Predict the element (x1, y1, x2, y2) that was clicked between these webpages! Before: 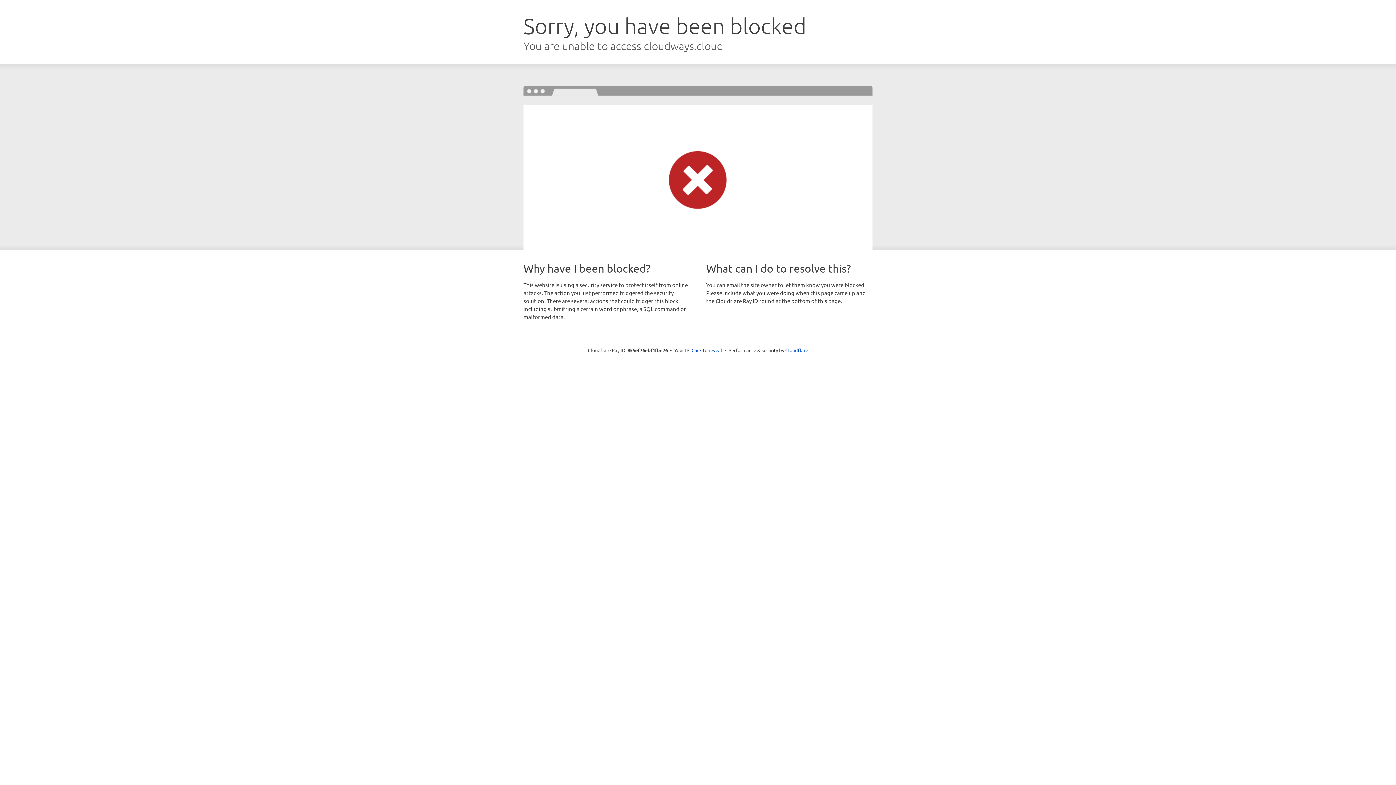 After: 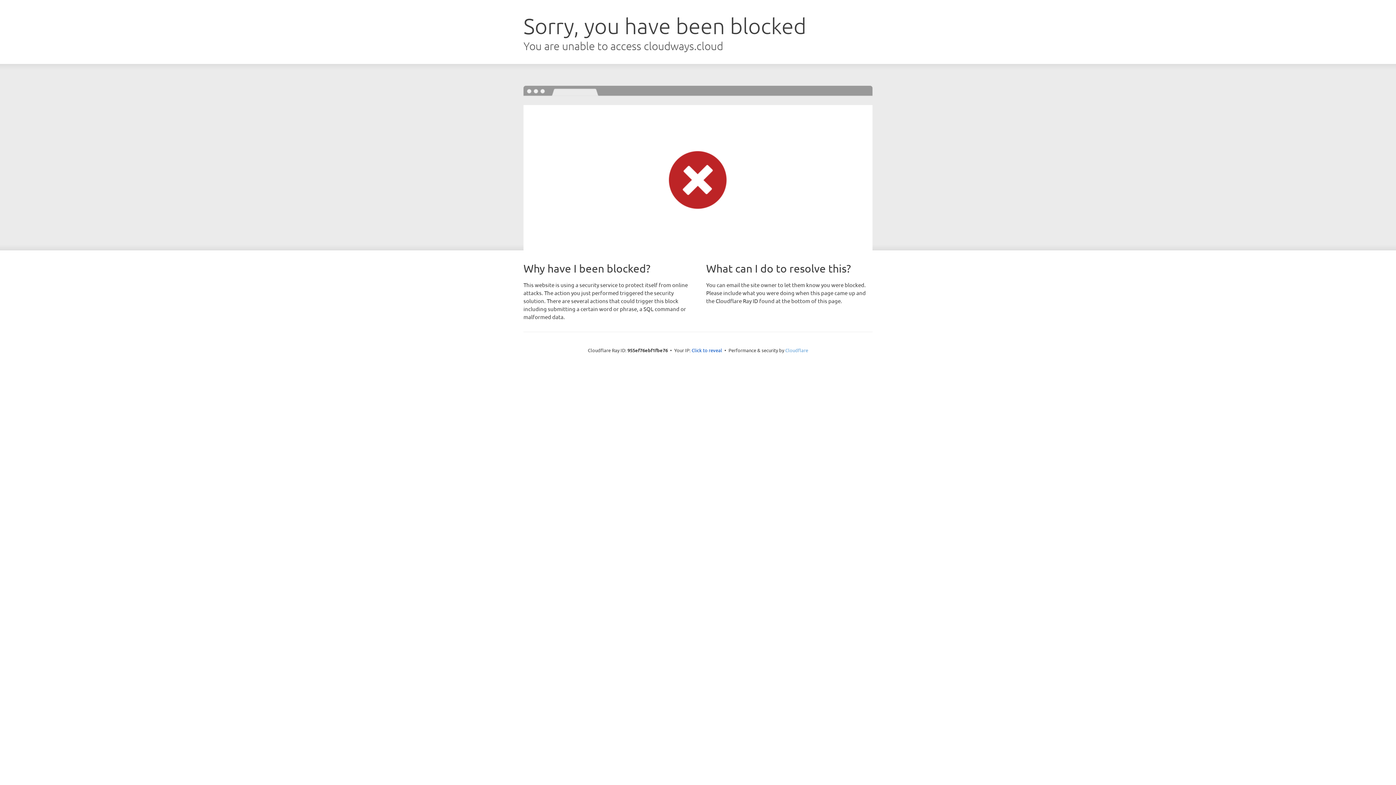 Action: bbox: (785, 347, 808, 353) label: Cloudflare